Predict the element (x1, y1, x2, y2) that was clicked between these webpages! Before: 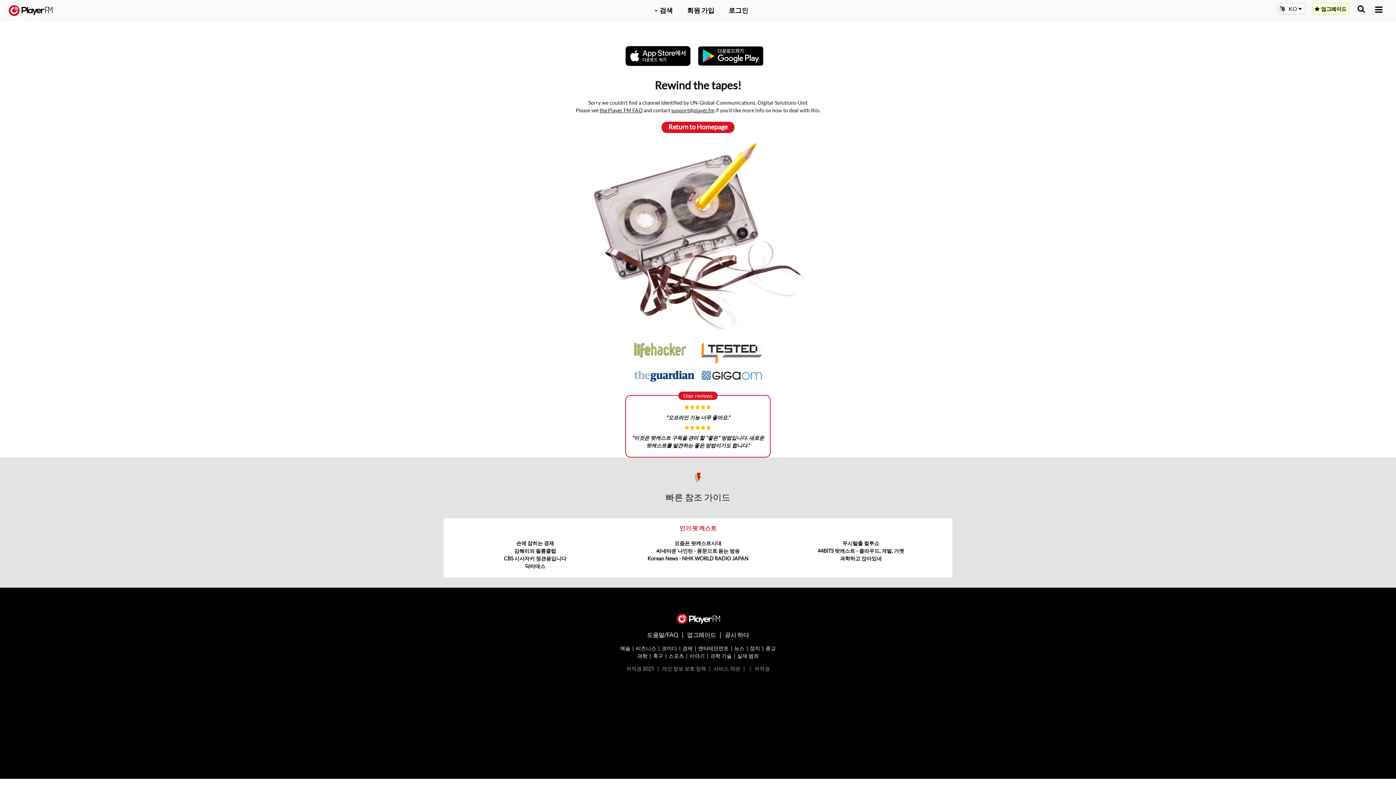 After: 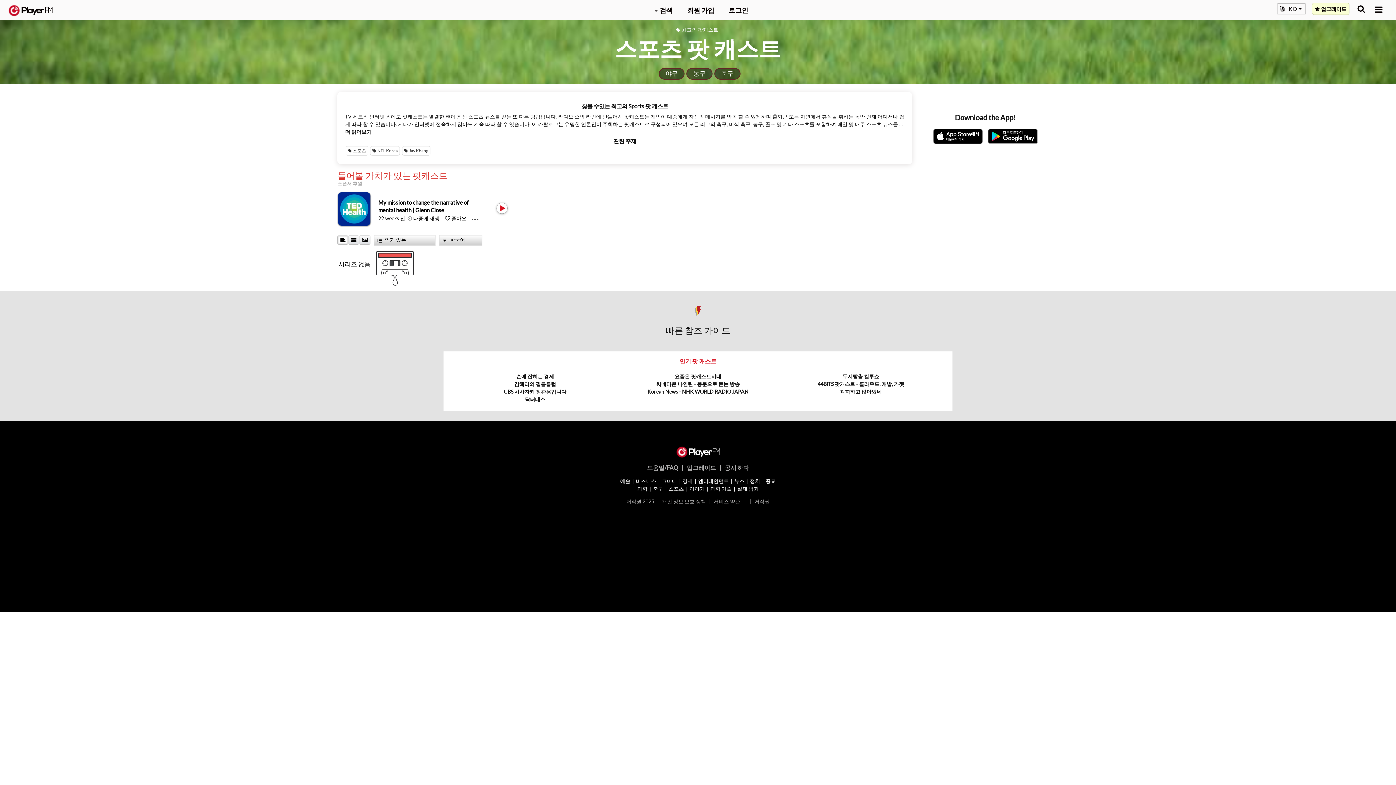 Action: bbox: (668, 652, 684, 659) label: 스포츠